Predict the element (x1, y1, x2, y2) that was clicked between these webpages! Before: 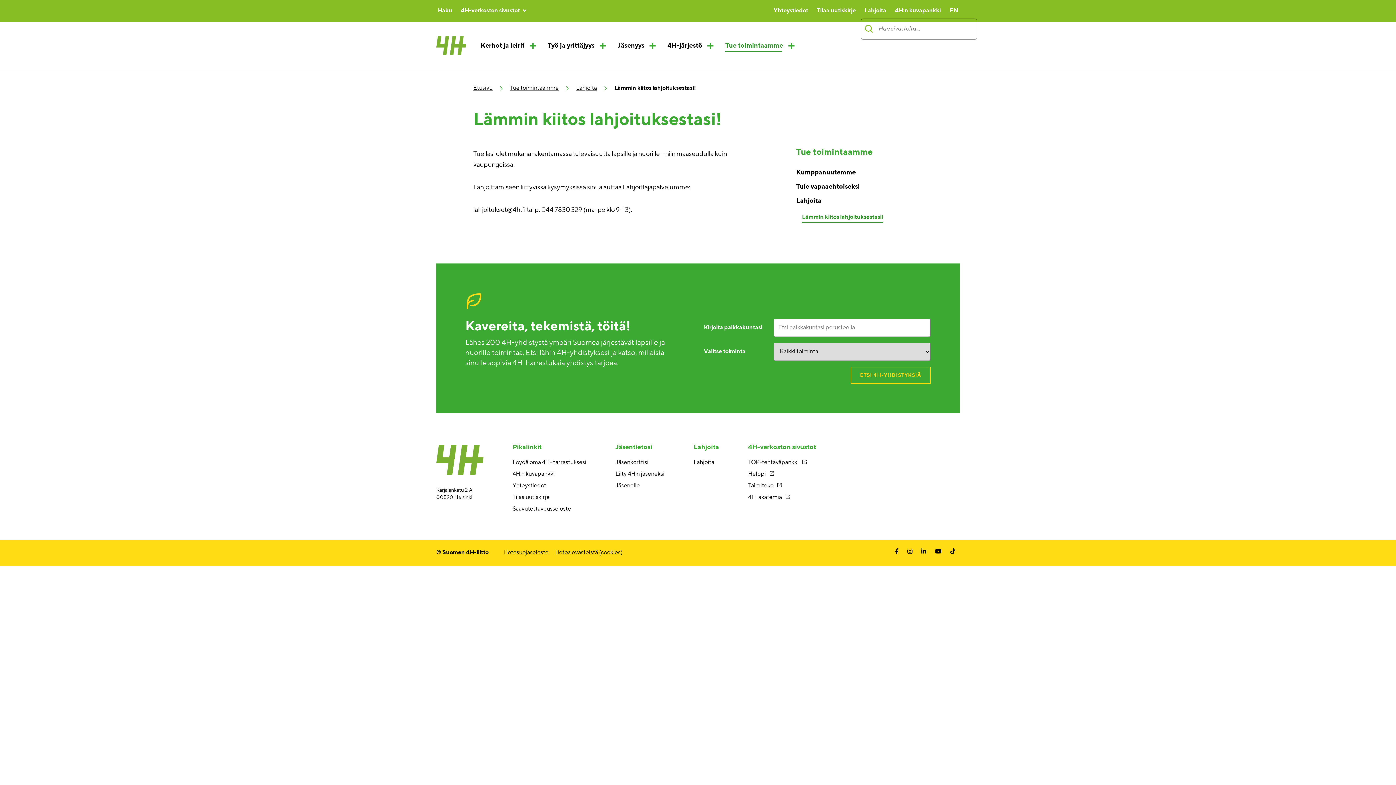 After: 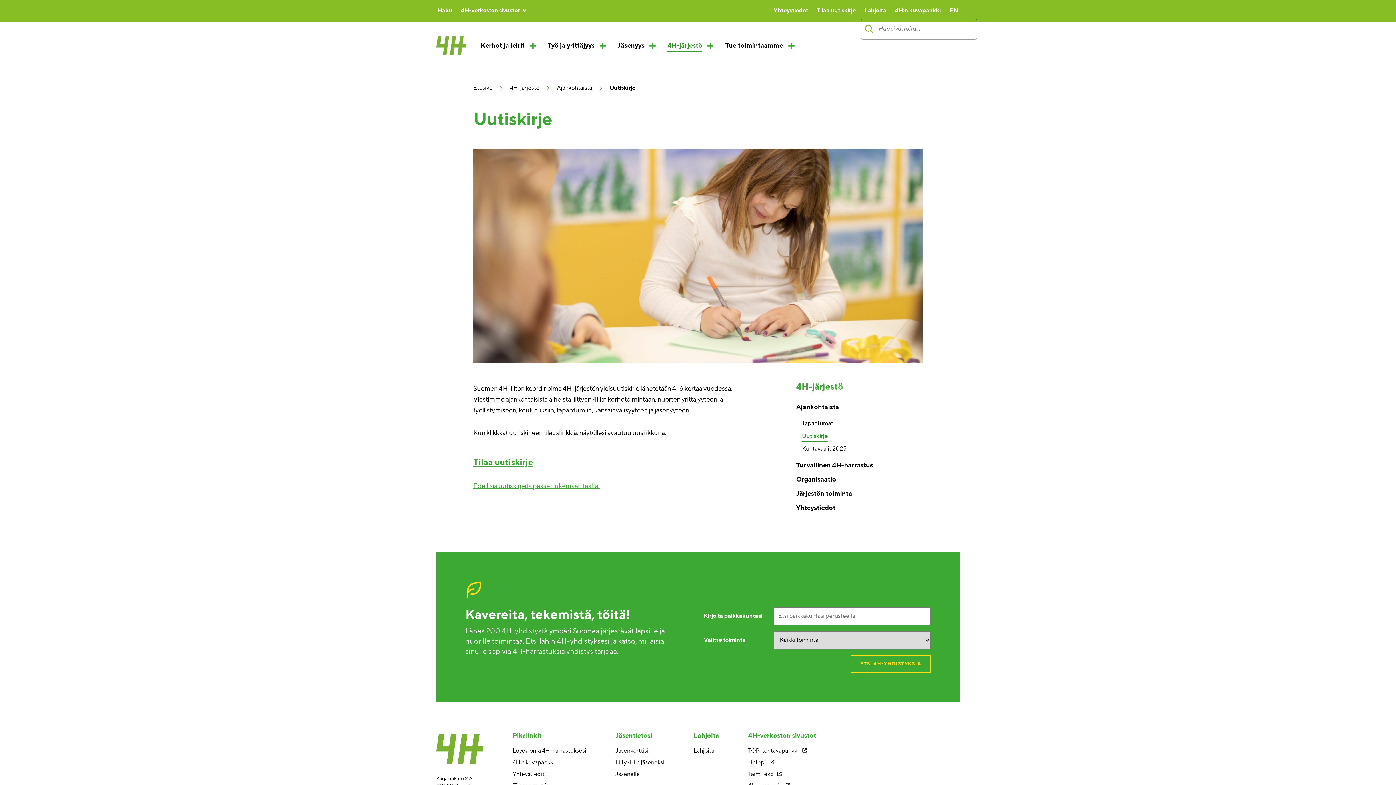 Action: bbox: (812, 0, 860, 21) label: Tilaa uutiskirje